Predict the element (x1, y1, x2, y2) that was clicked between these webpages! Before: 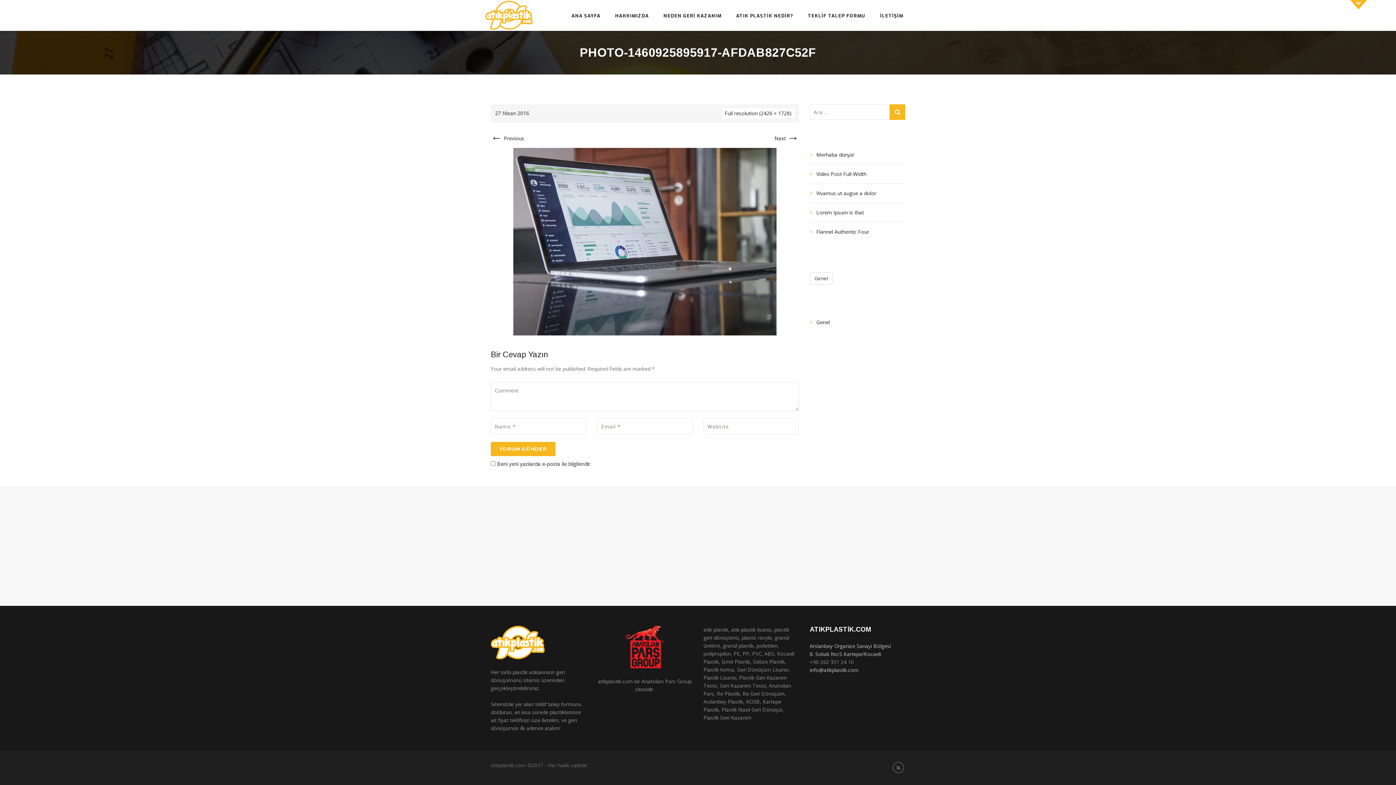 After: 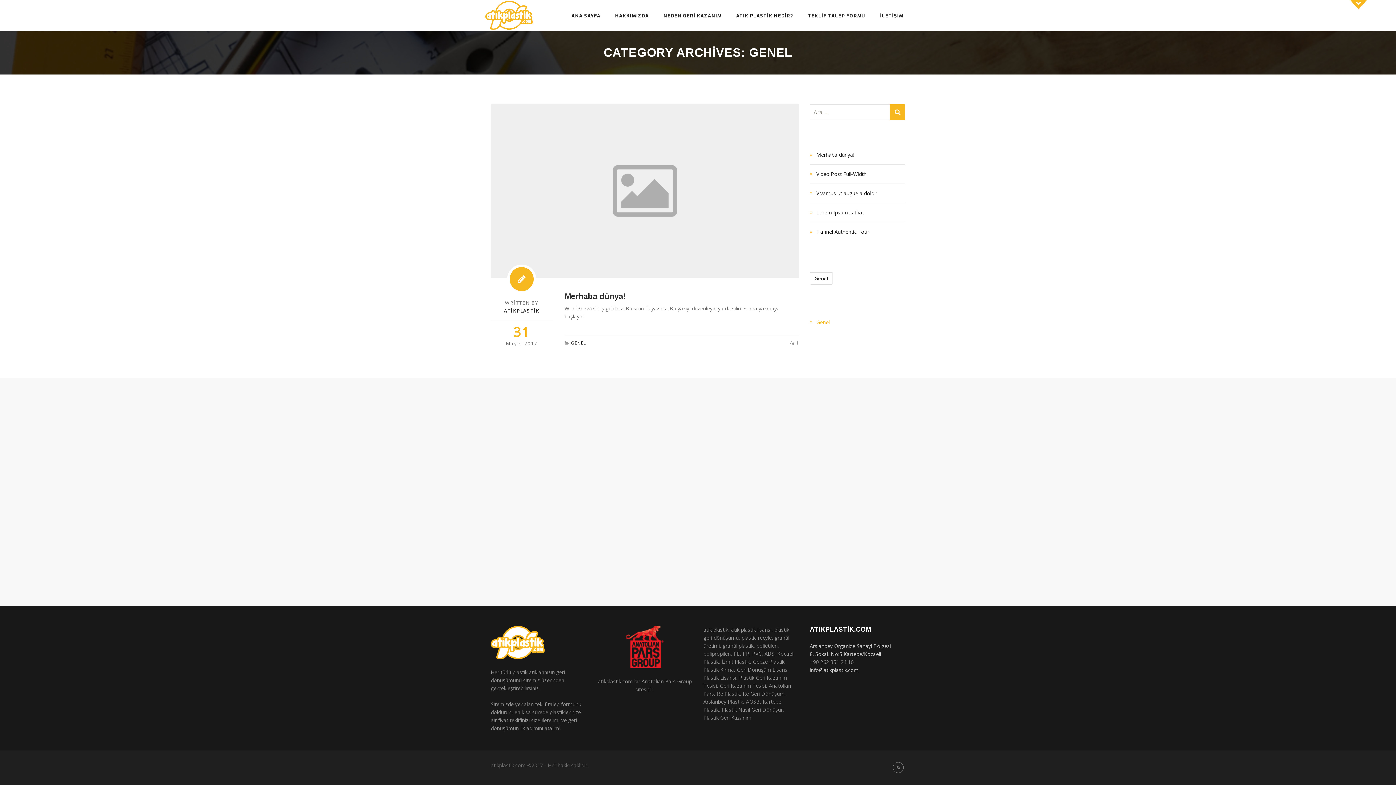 Action: bbox: (810, 318, 830, 326) label: Genel